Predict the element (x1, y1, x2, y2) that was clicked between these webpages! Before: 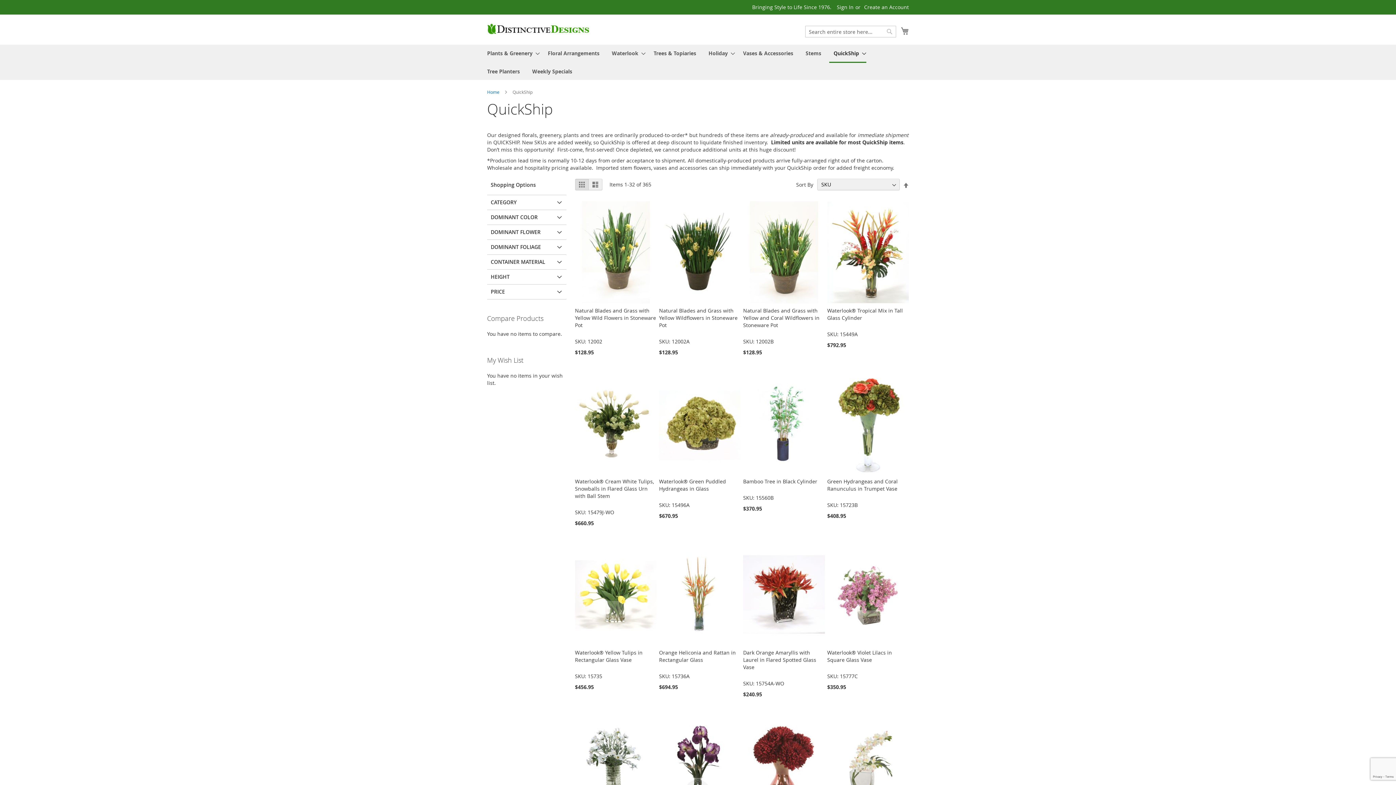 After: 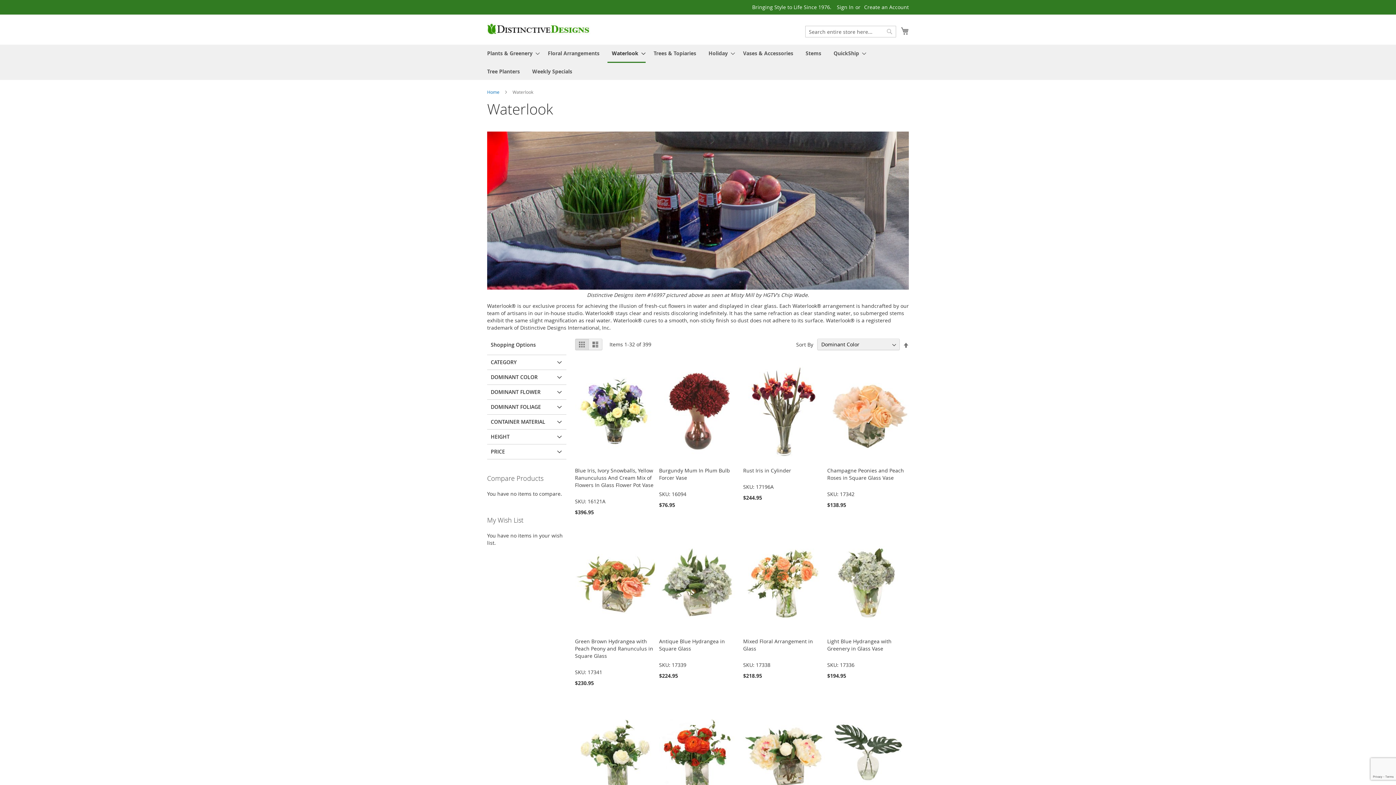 Action: bbox: (607, 44, 645, 61) label: Waterlook